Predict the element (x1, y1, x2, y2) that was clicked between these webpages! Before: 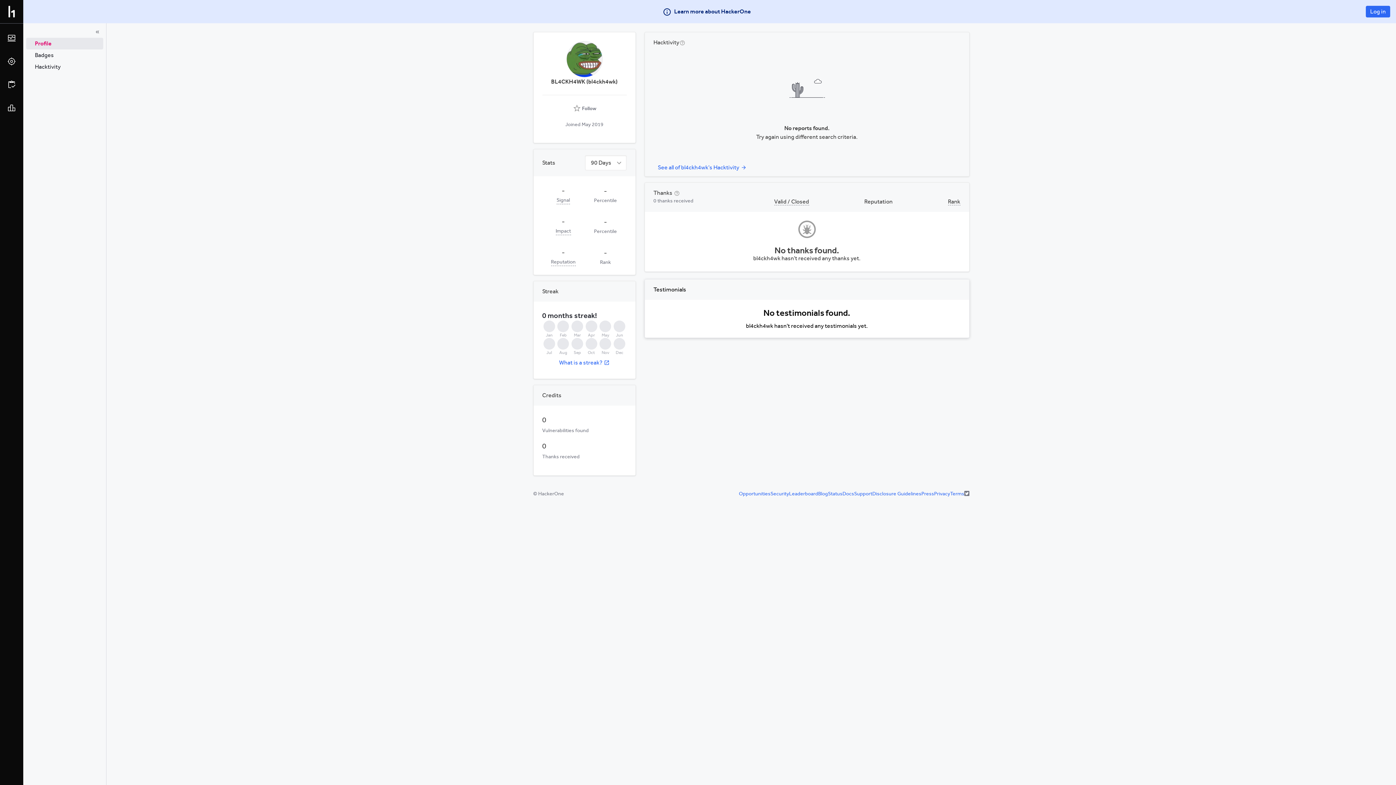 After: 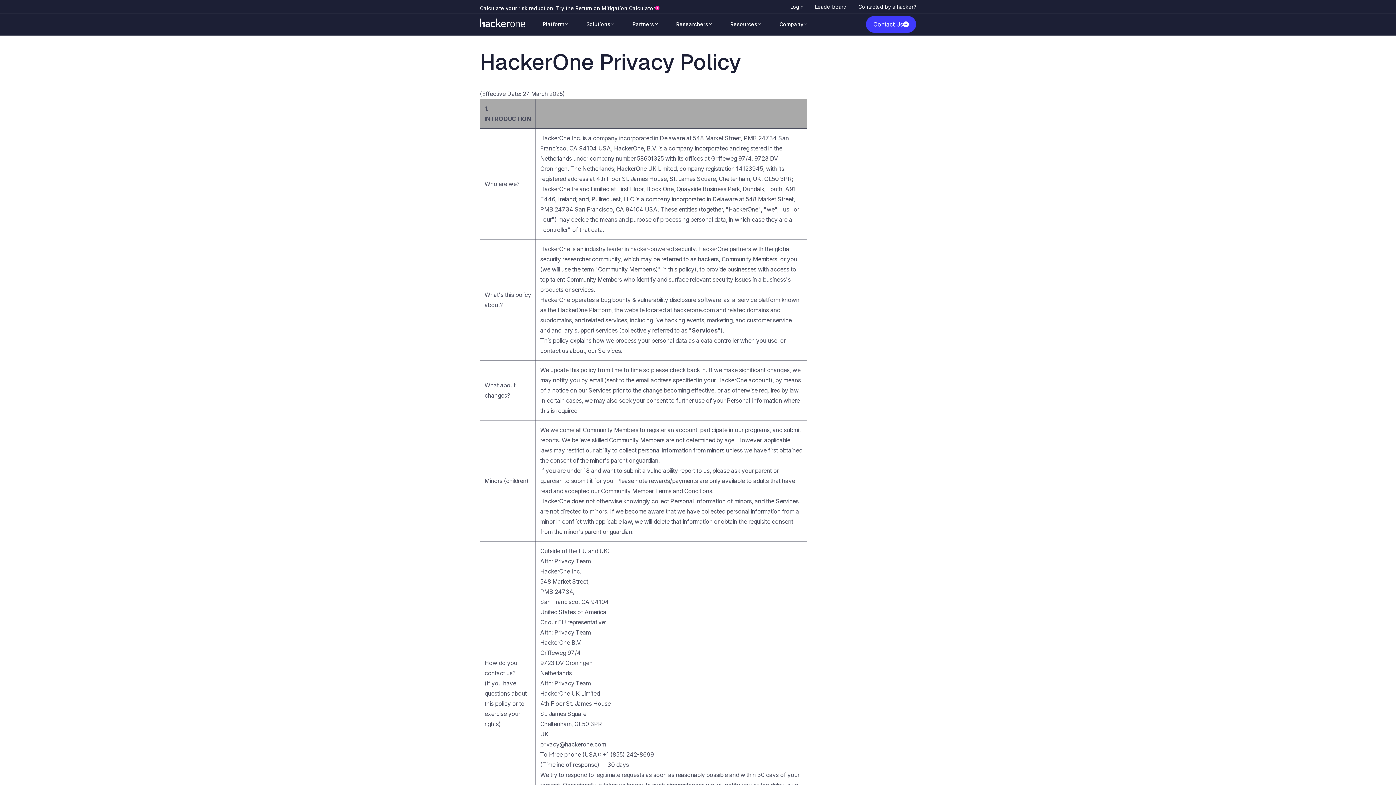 Action: bbox: (934, 439, 950, 445) label: Privacy